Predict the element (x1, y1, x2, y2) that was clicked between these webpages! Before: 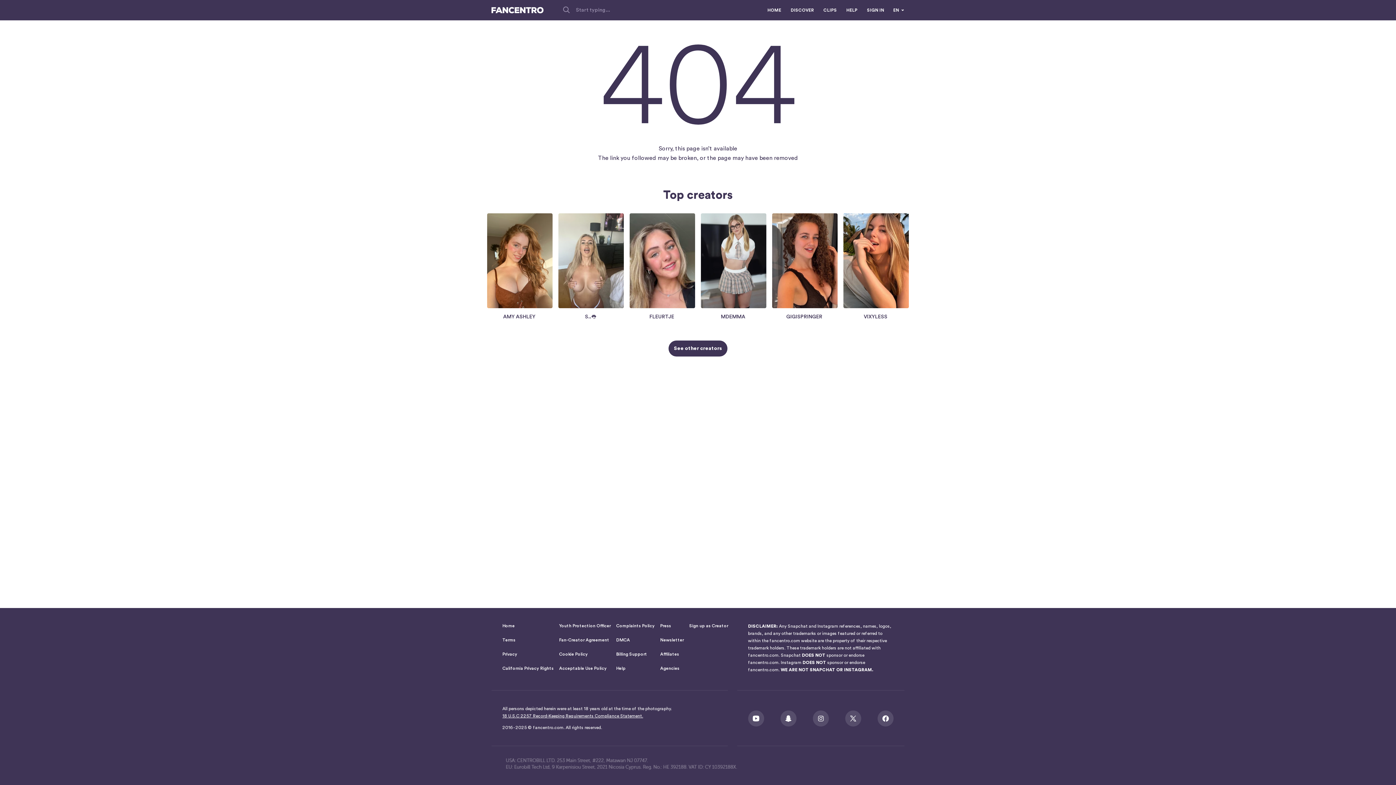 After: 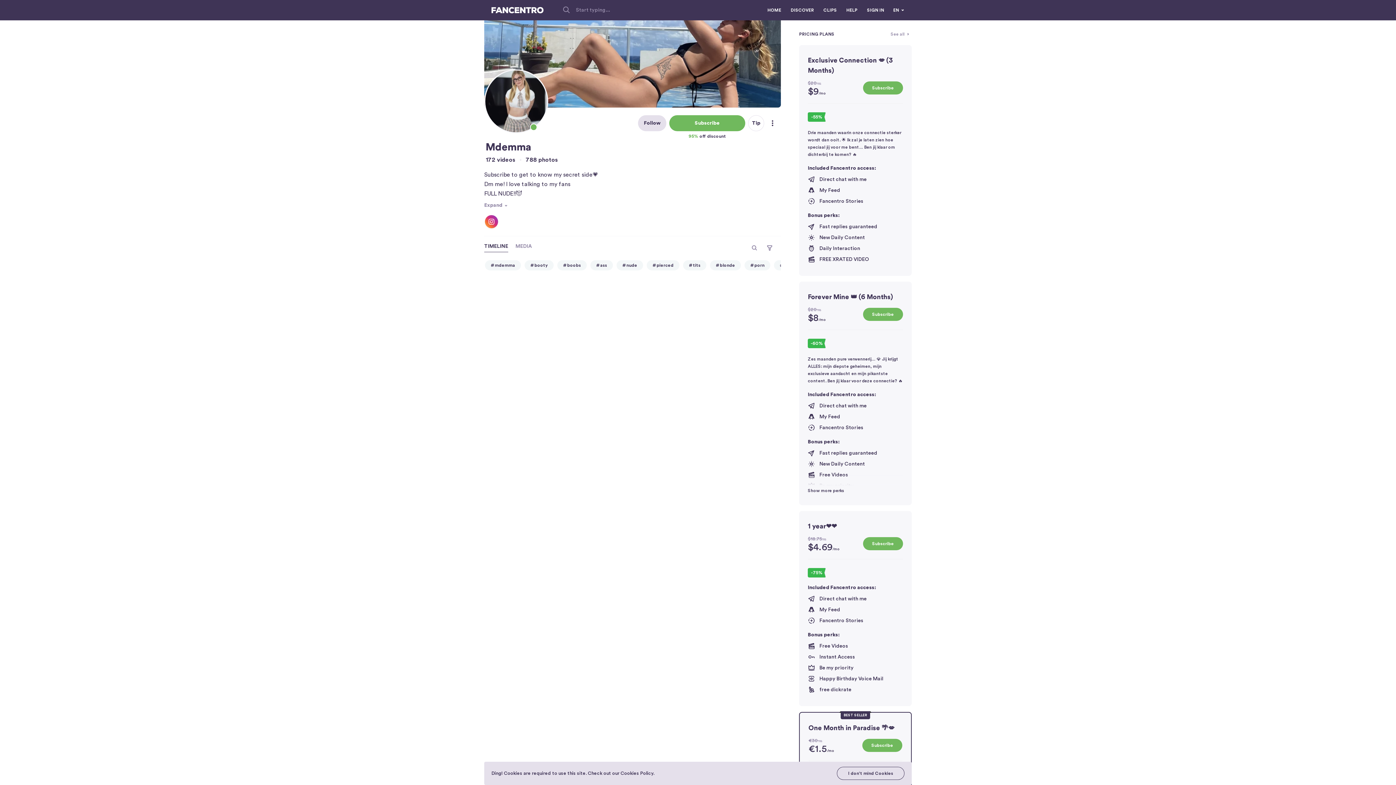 Action: bbox: (701, 308, 766, 326) label: MDEMMA